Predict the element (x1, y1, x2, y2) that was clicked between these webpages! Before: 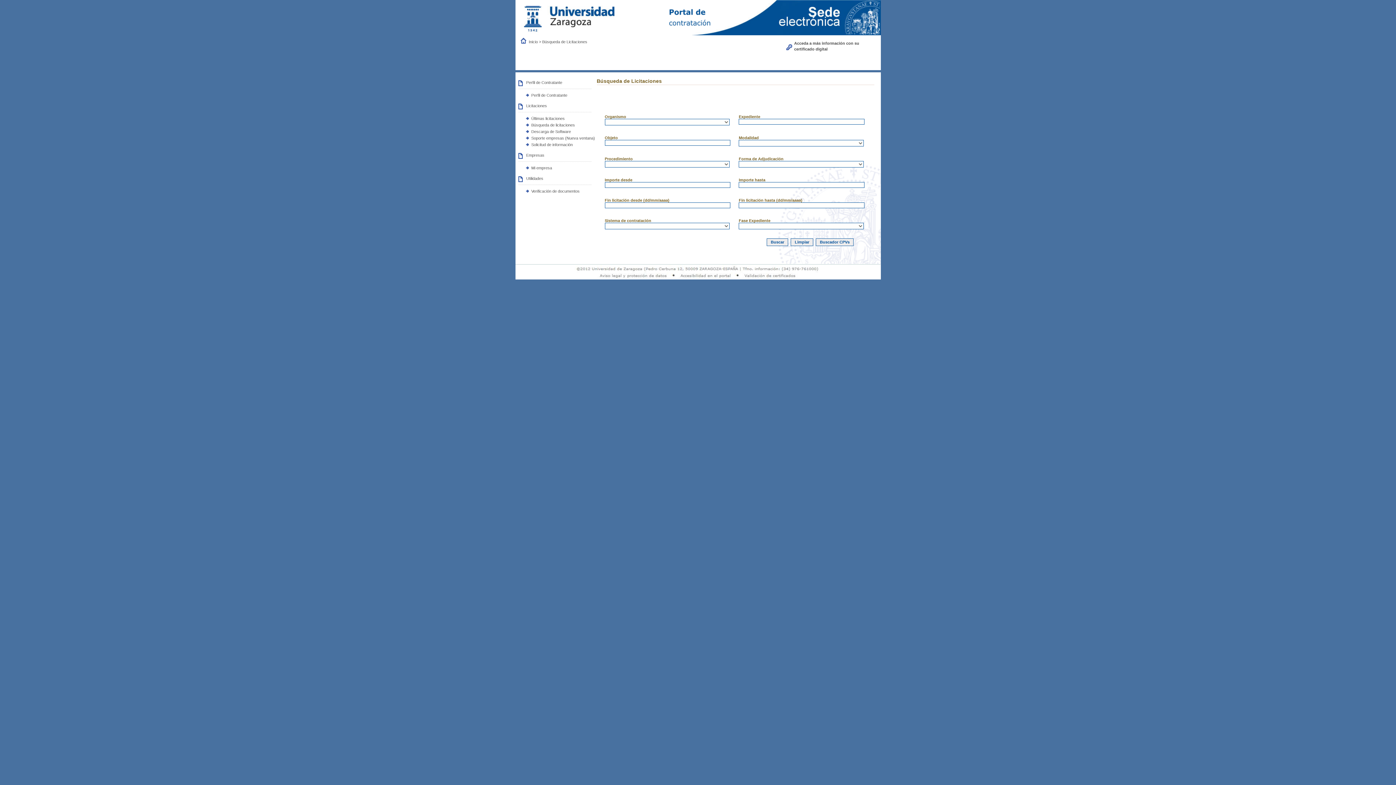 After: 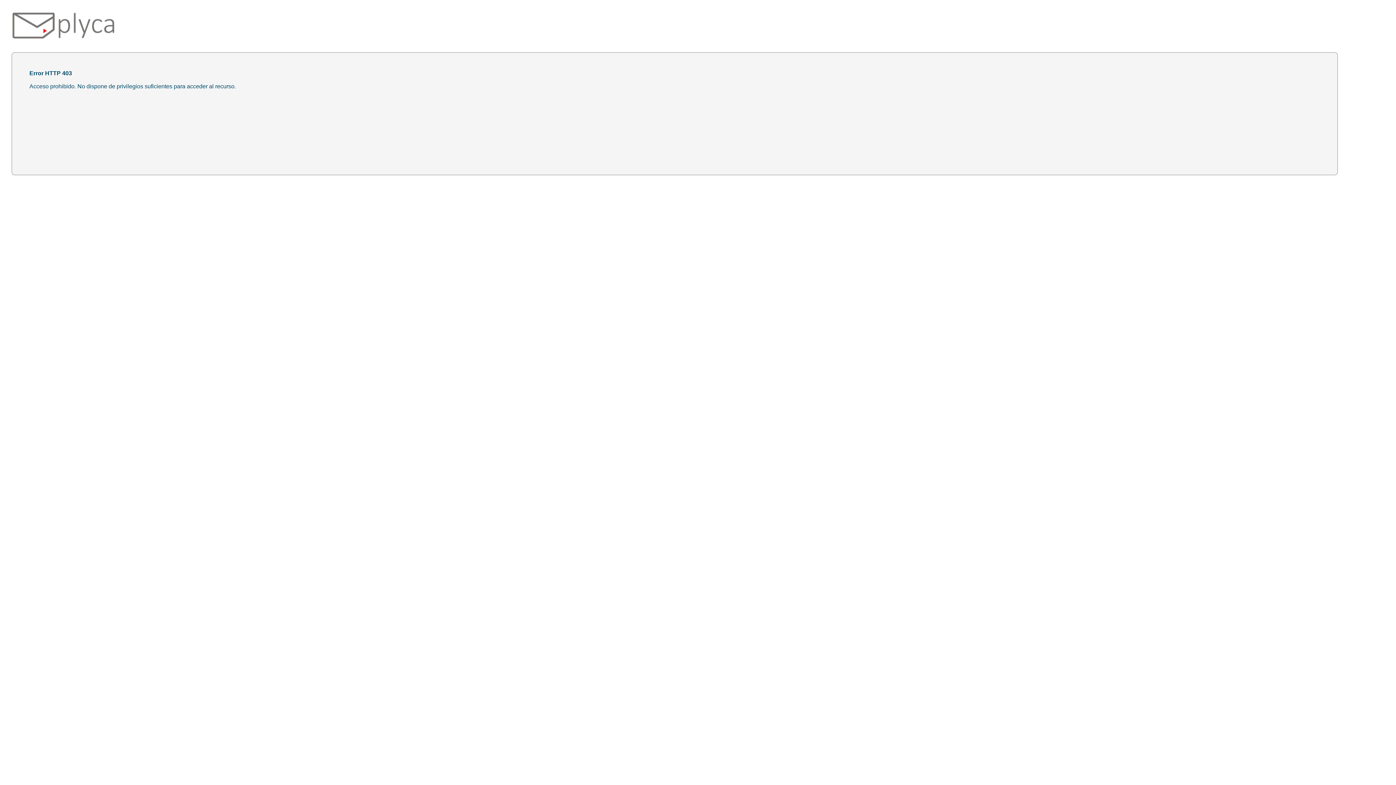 Action: bbox: (786, 40, 878, 51) label: Acceda a más información con su certificado digital